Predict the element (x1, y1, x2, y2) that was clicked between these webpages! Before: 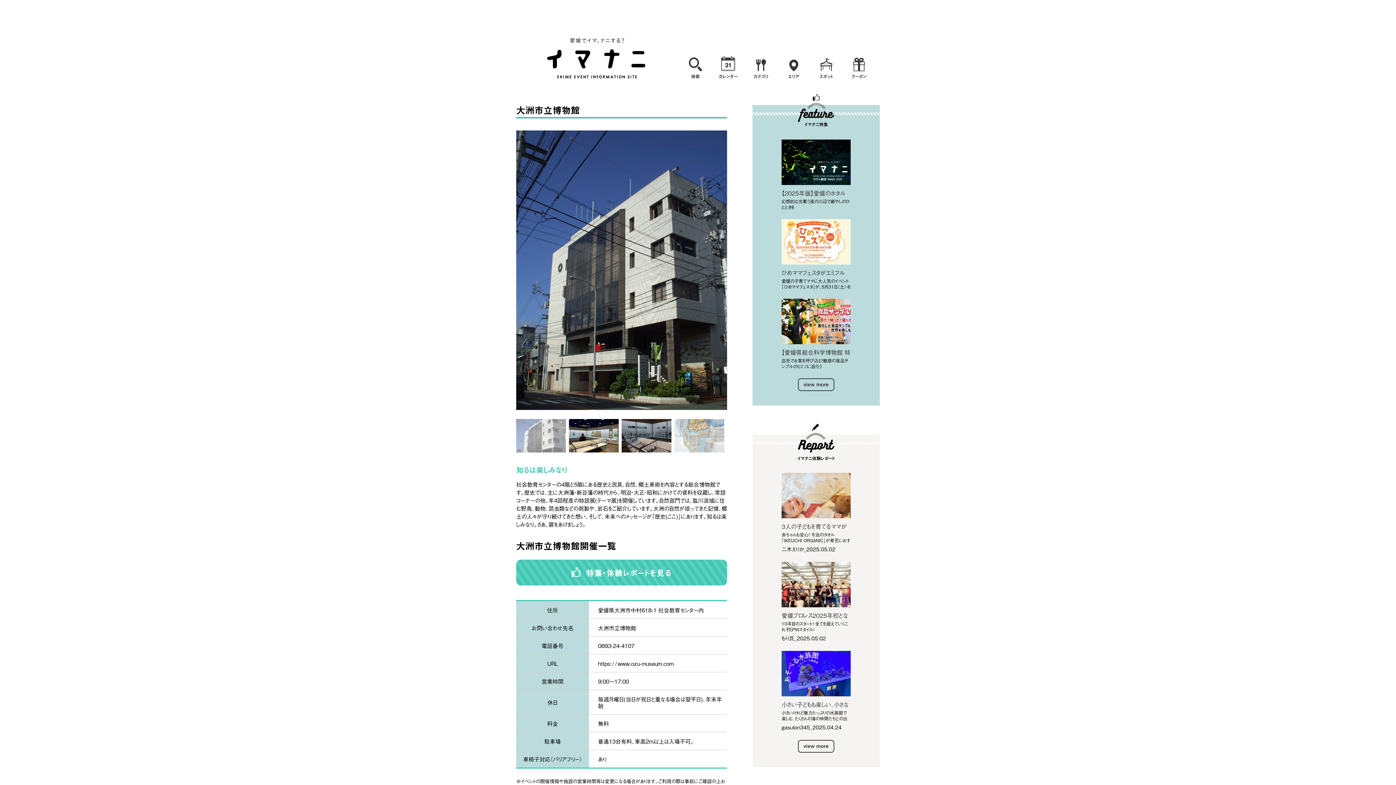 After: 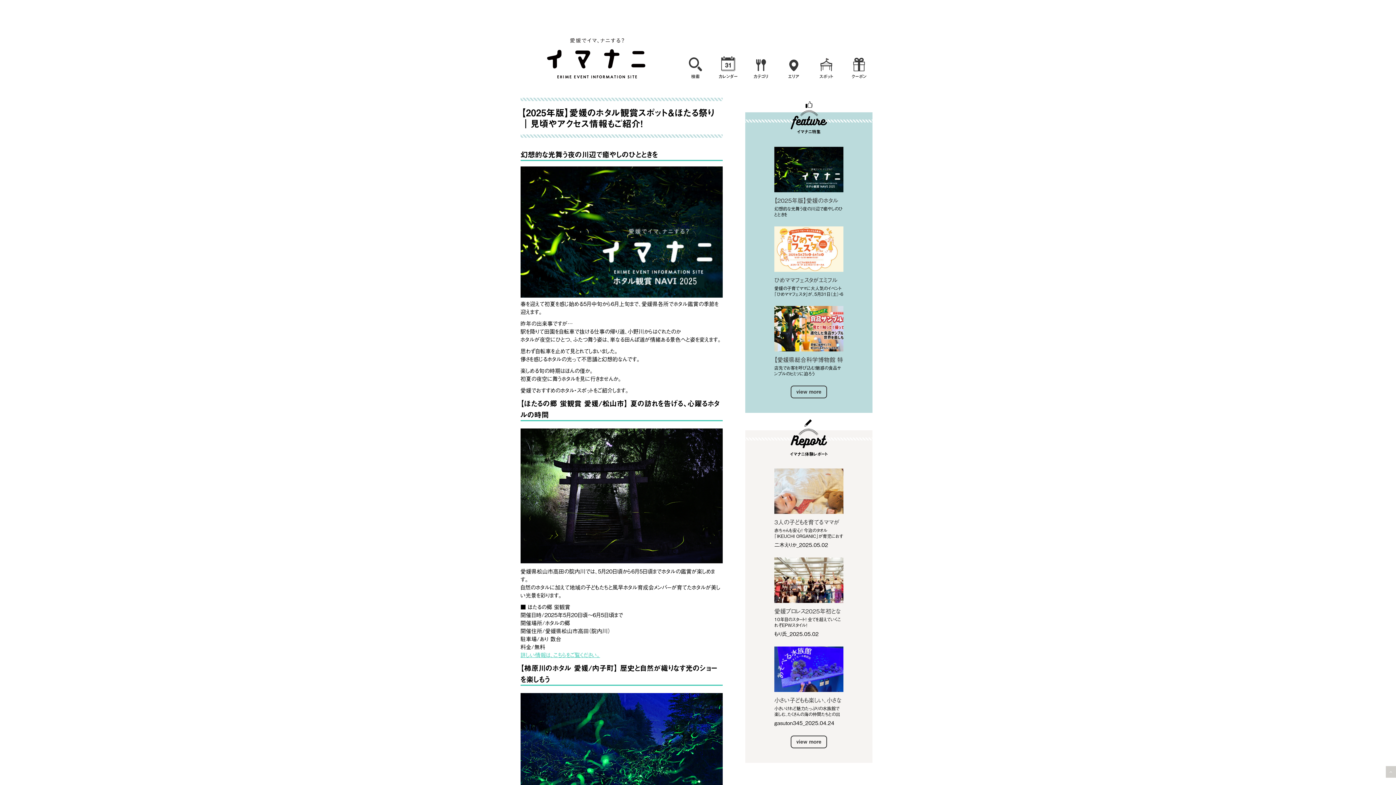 Action: label: 【2025年版】愛媛のホタル観賞スポット＆ほたる祭り｜見頃やアクセス情報もご紹介！ bbox: (781, 189, 850, 196)